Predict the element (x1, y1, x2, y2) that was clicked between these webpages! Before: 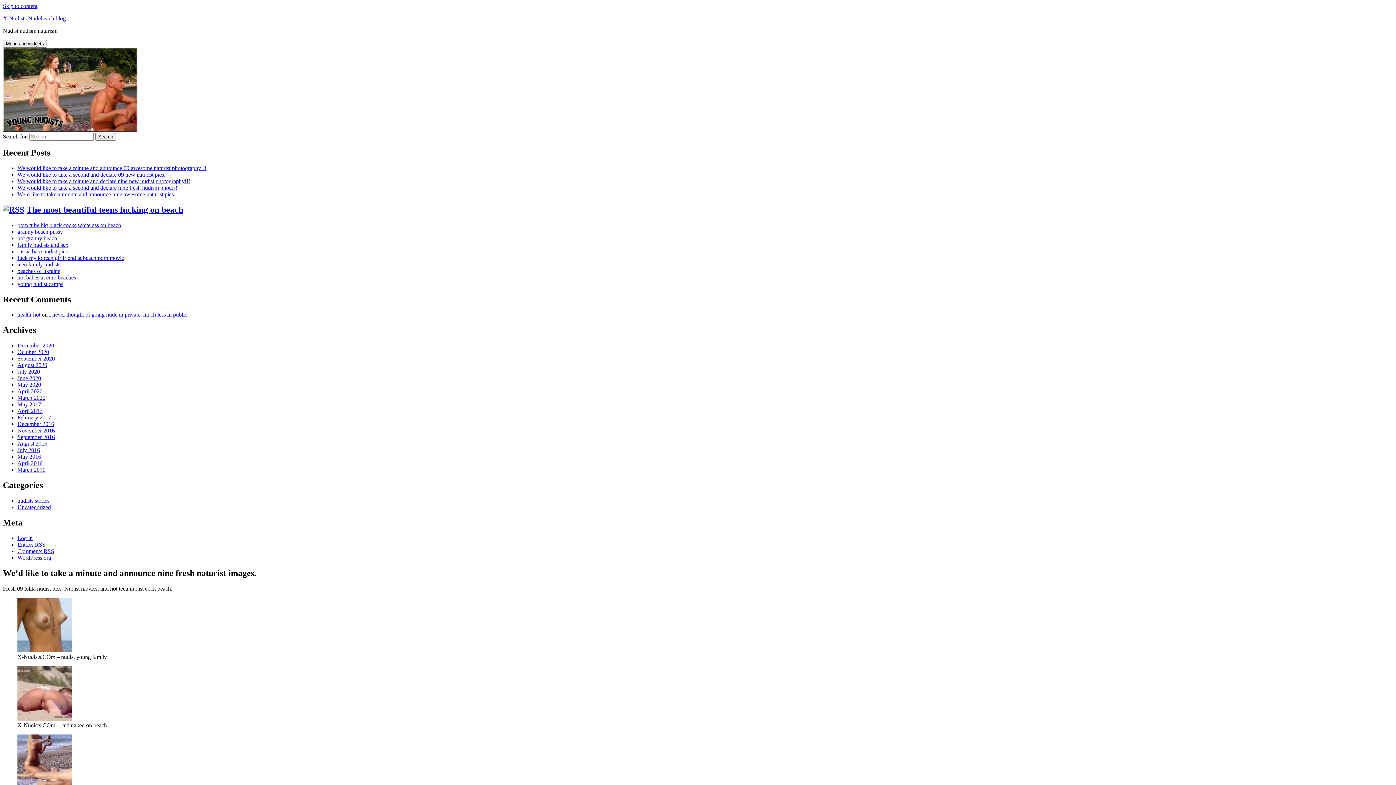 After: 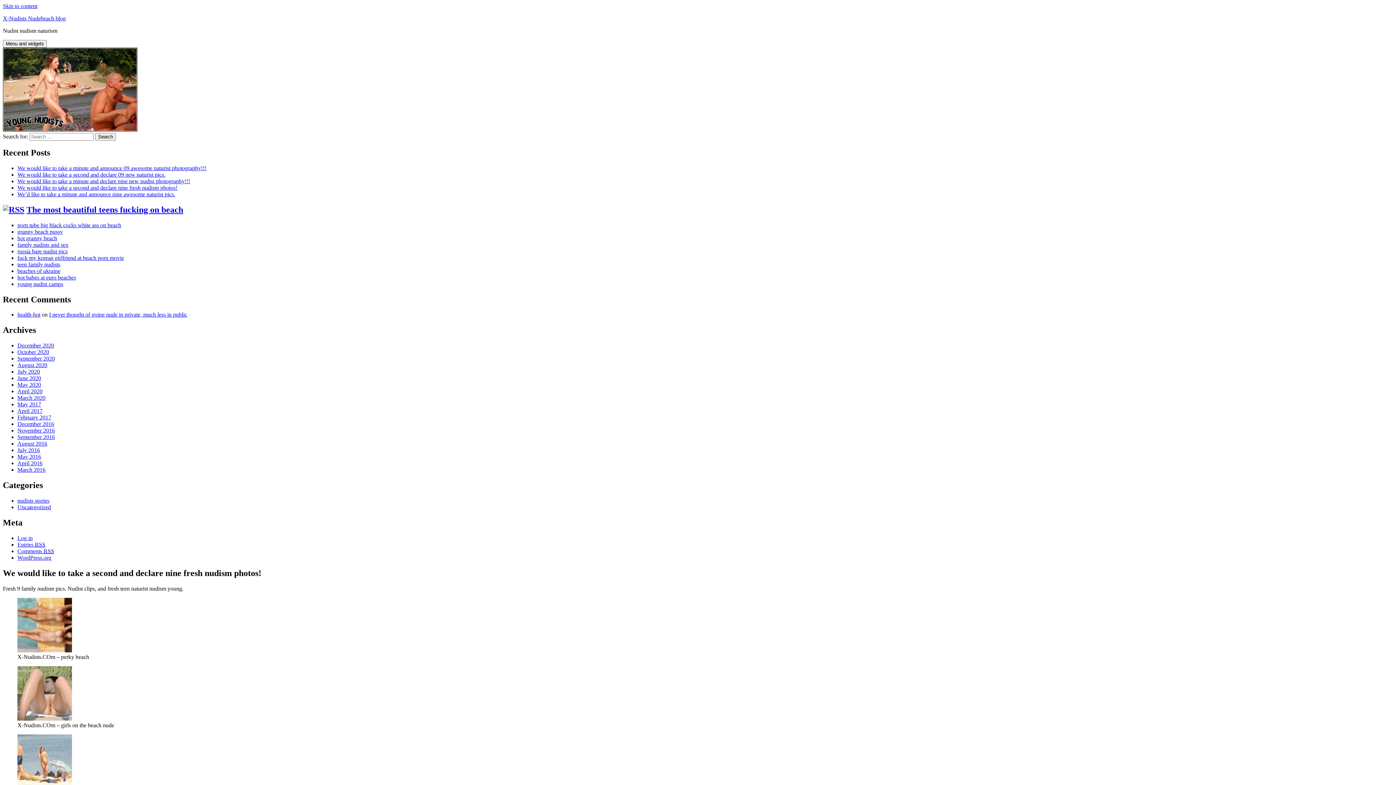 Action: bbox: (17, 184, 177, 190) label: We would like to take a second and declare nine fresh nudism photos!